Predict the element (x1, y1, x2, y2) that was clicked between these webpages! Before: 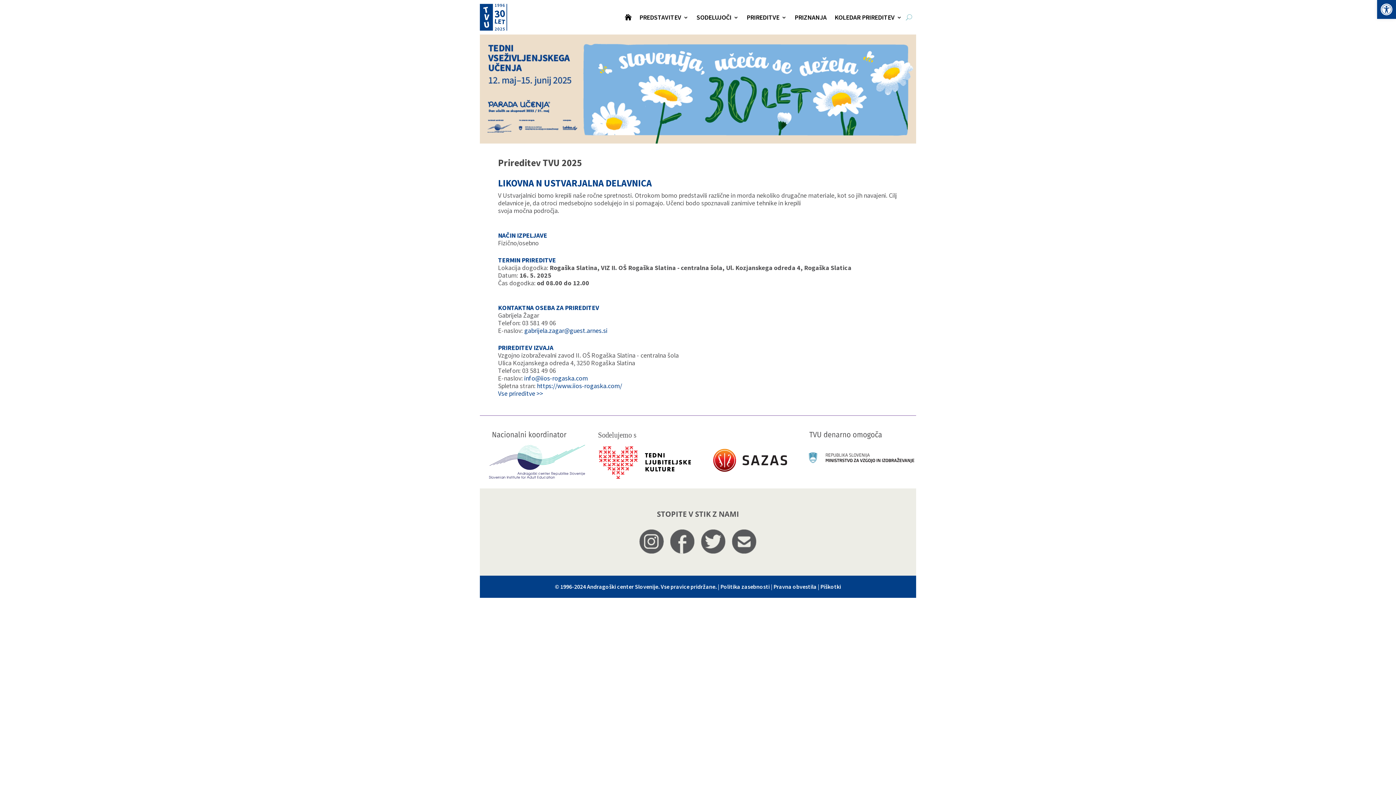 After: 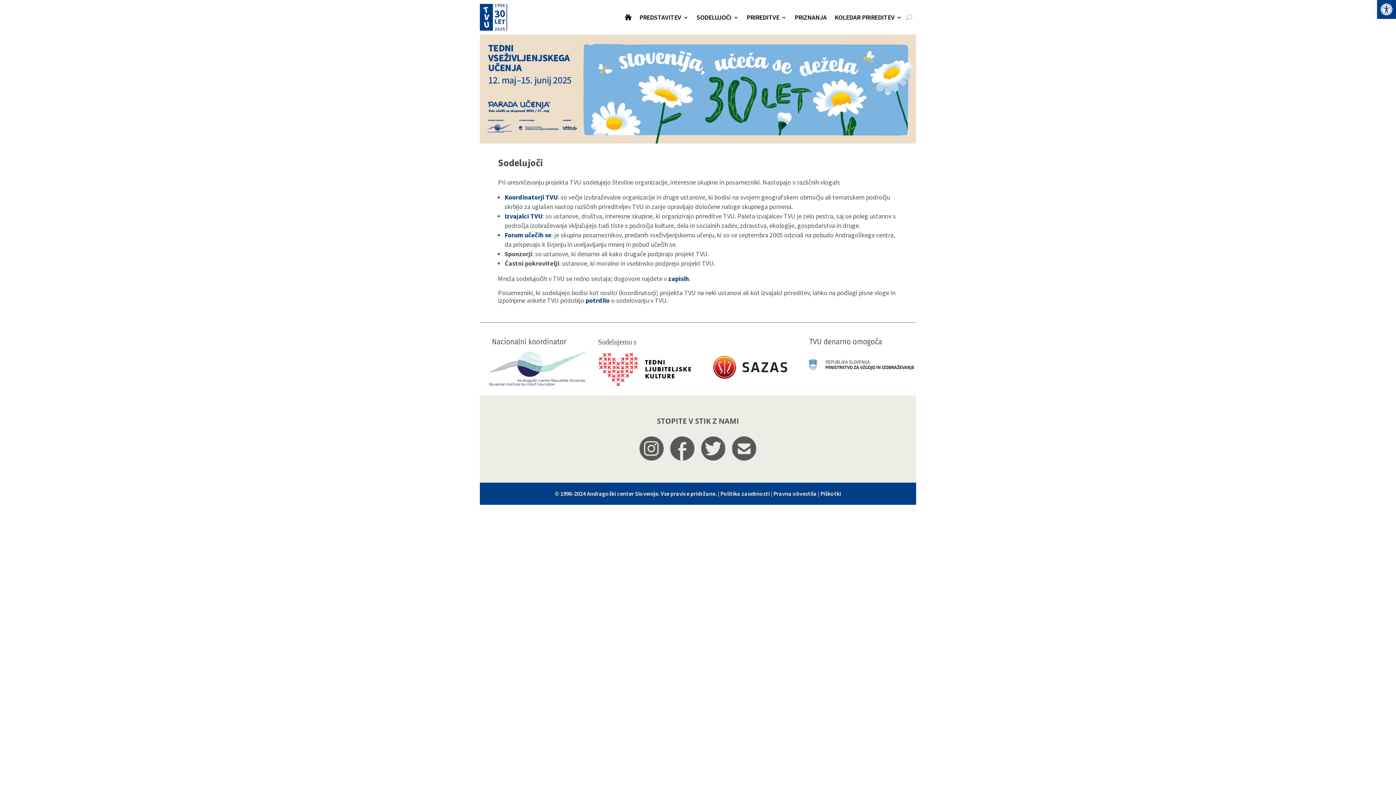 Action: label: SODELUJOČI bbox: (696, 14, 738, 22)